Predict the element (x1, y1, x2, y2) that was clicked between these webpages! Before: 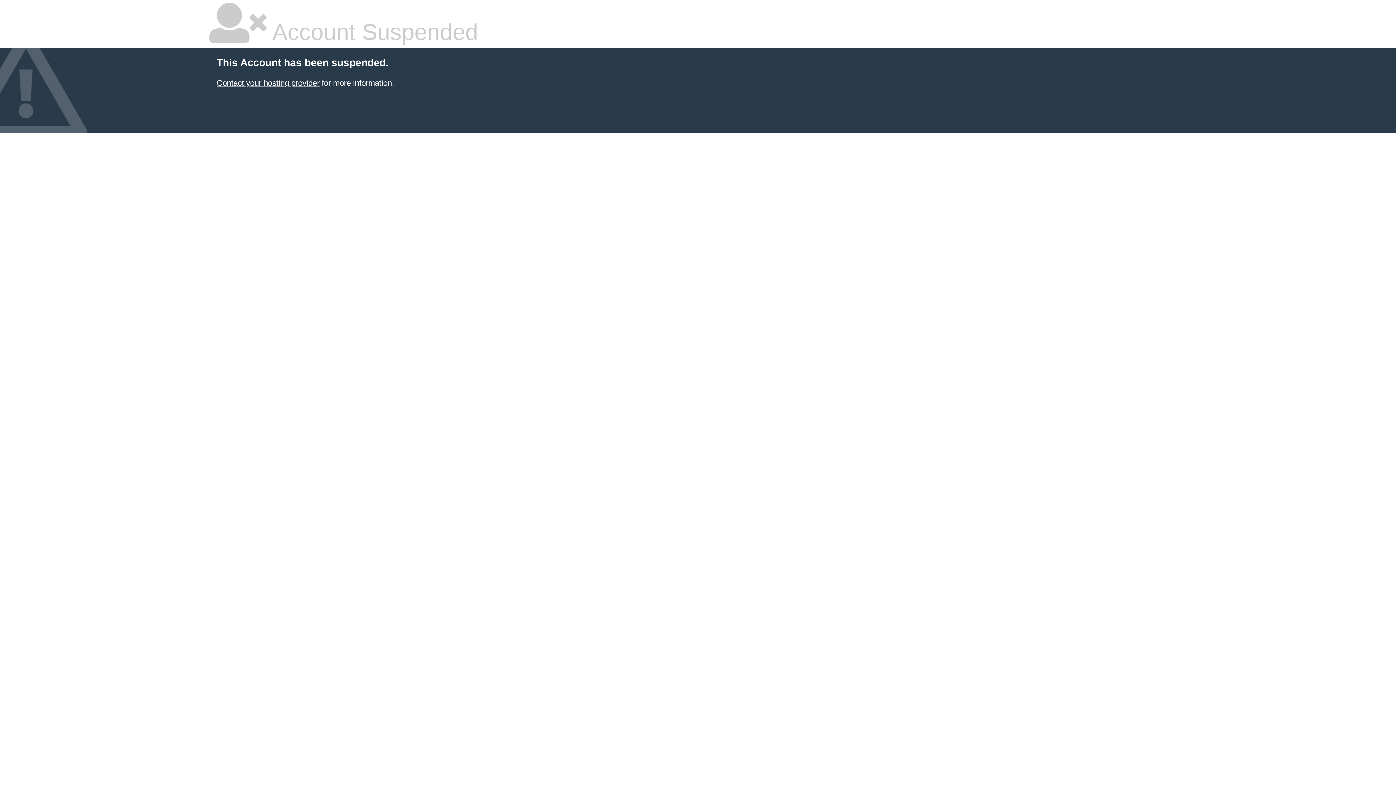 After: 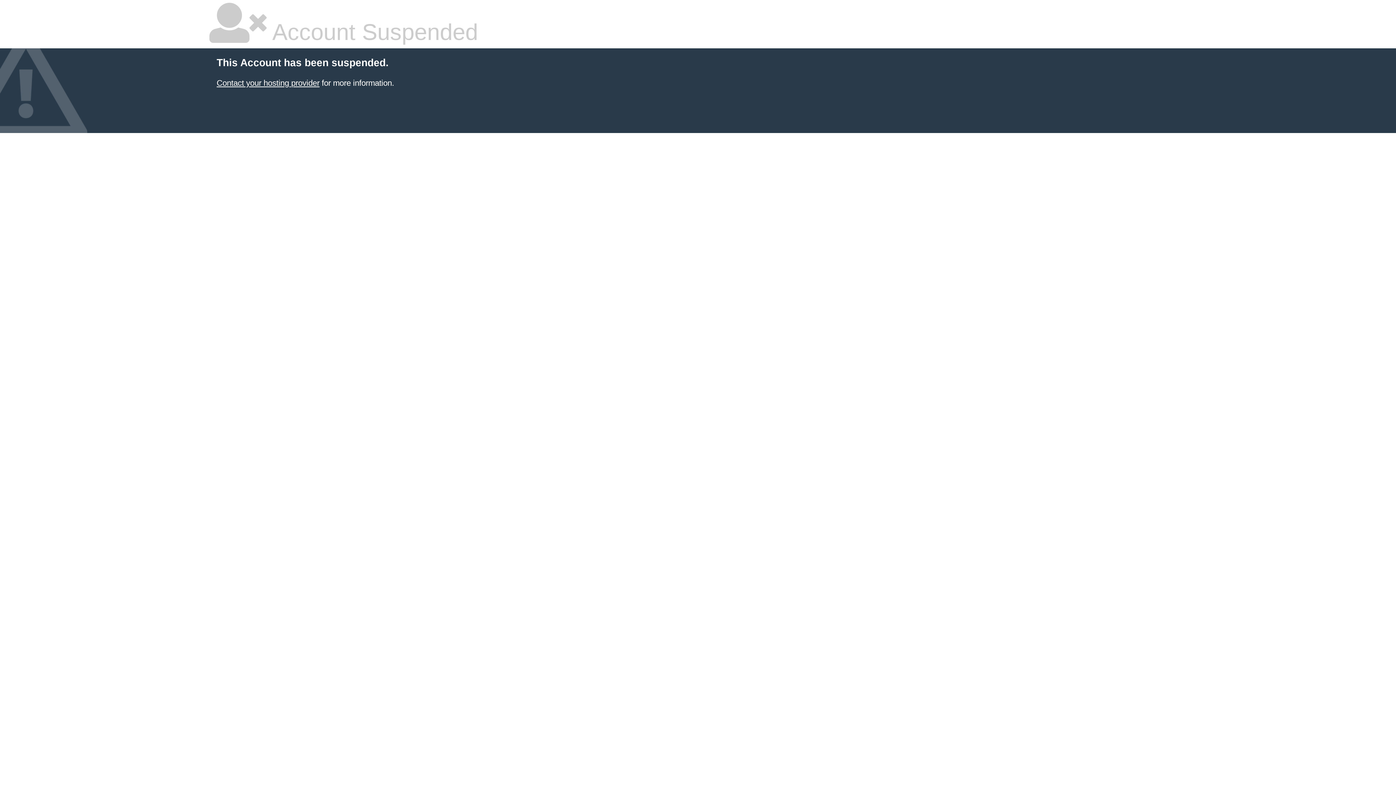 Action: bbox: (216, 78, 319, 87) label: Contact your hosting provider